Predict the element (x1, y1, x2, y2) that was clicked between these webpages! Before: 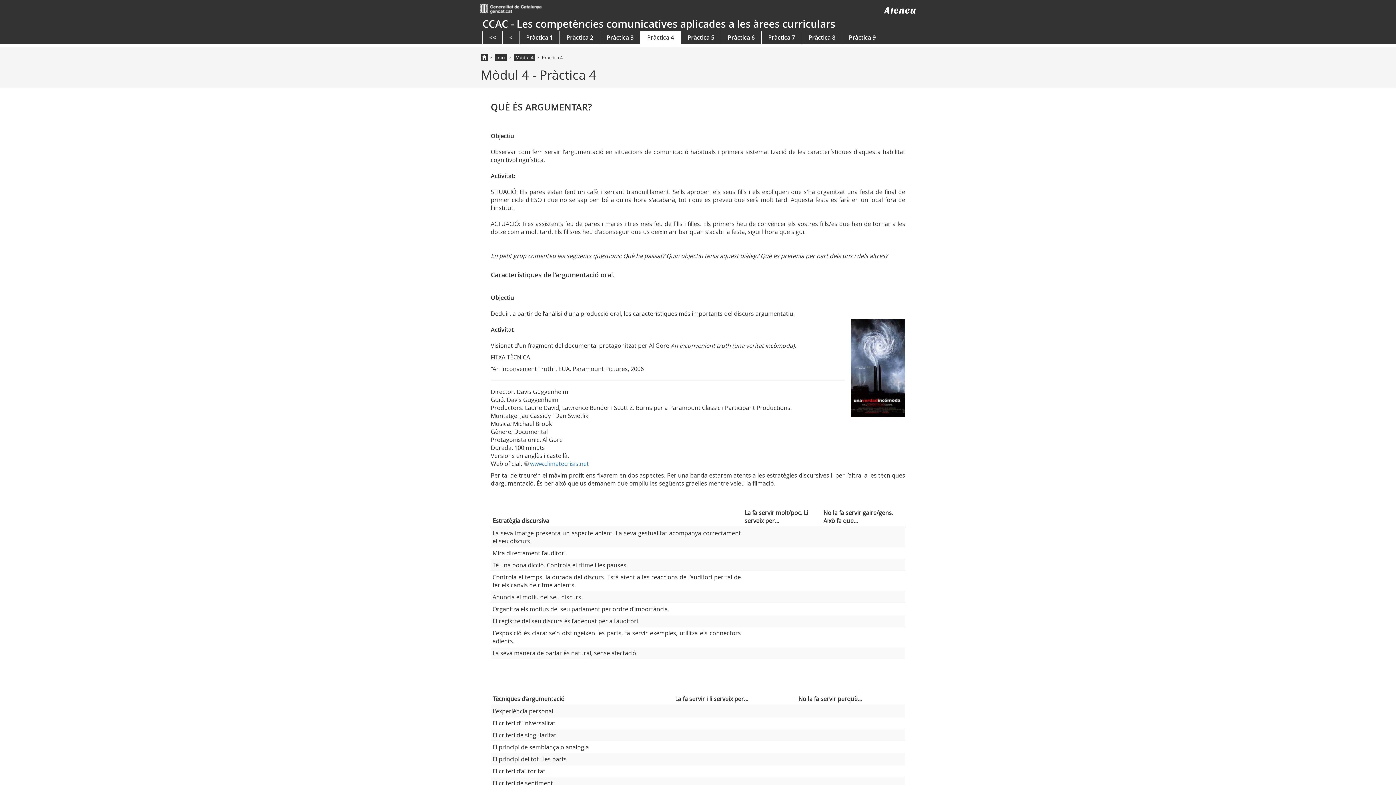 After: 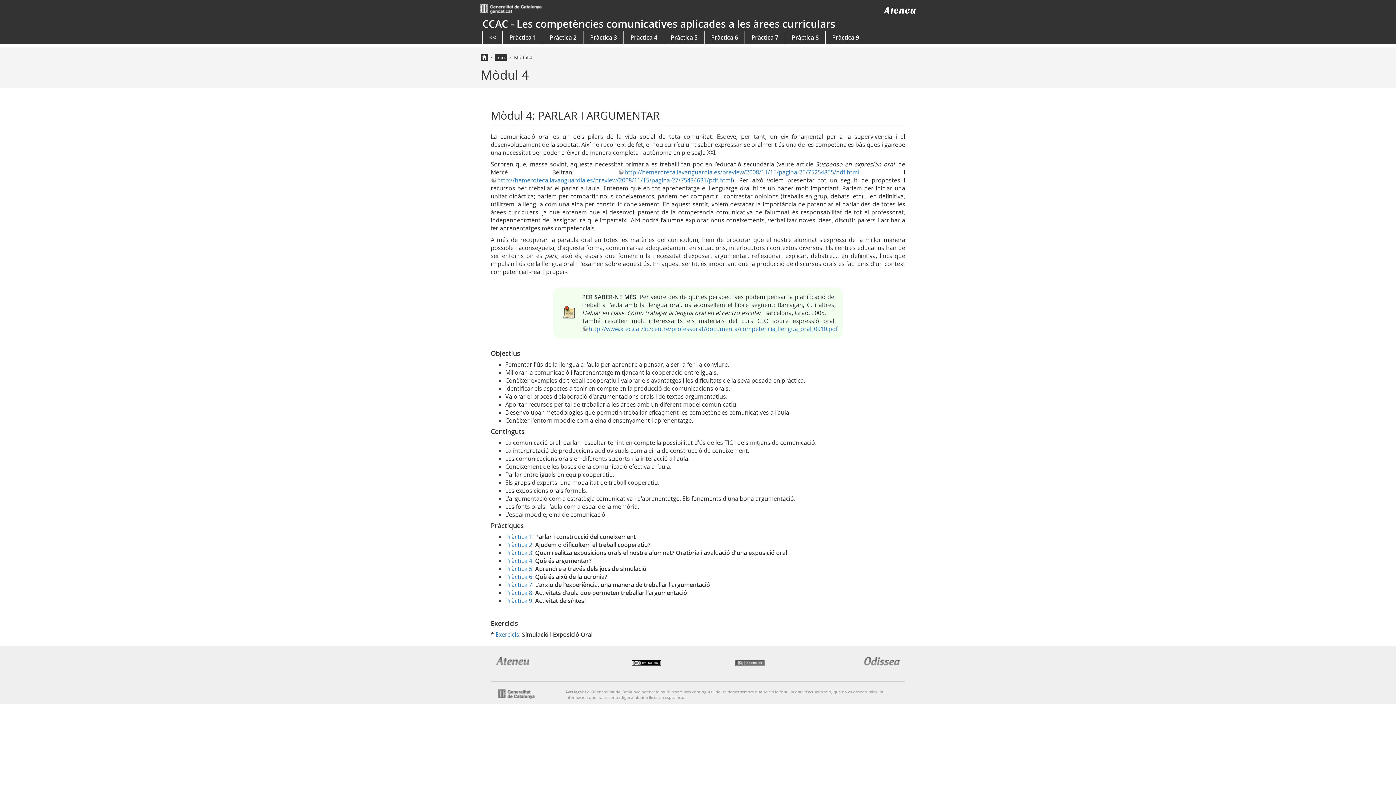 Action: label: Mòdul 4 bbox: (514, 54, 534, 60)